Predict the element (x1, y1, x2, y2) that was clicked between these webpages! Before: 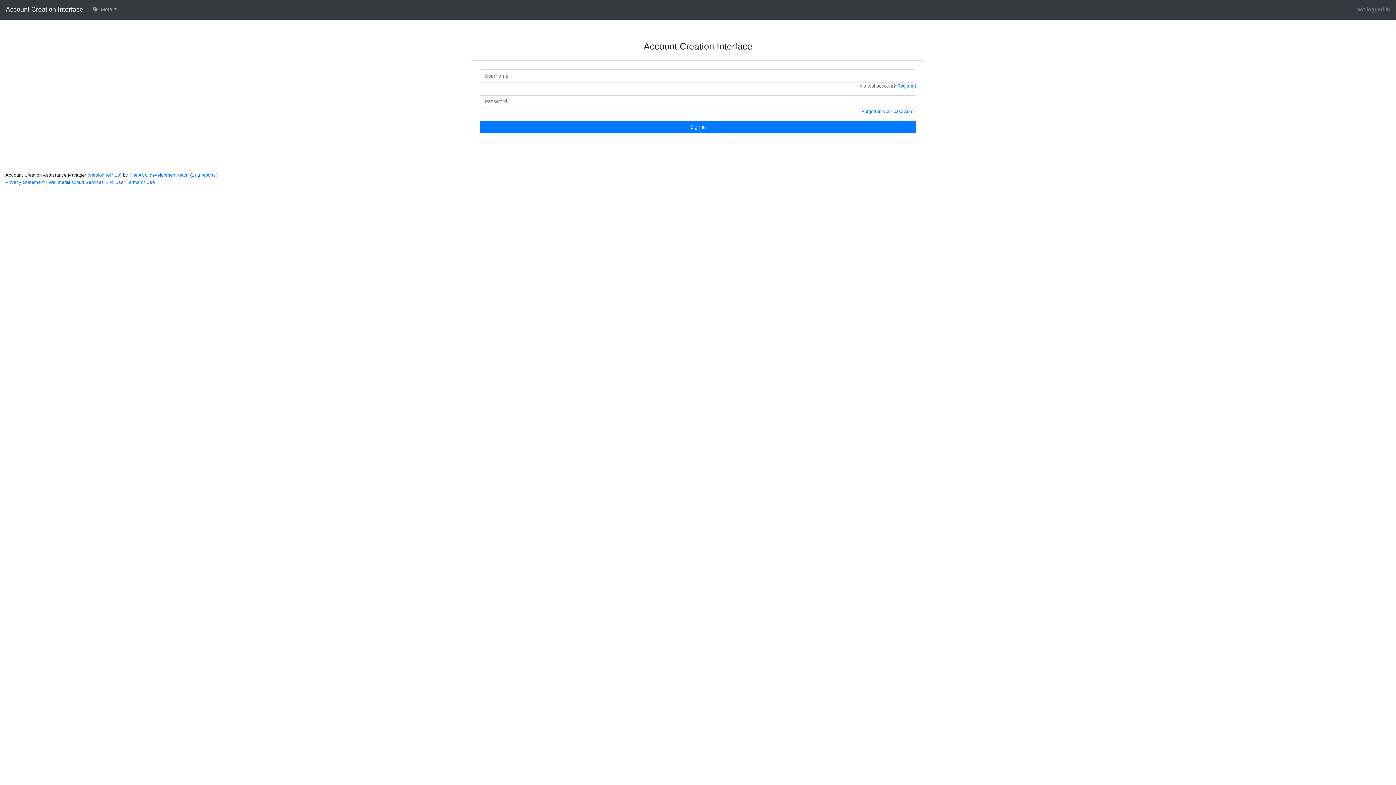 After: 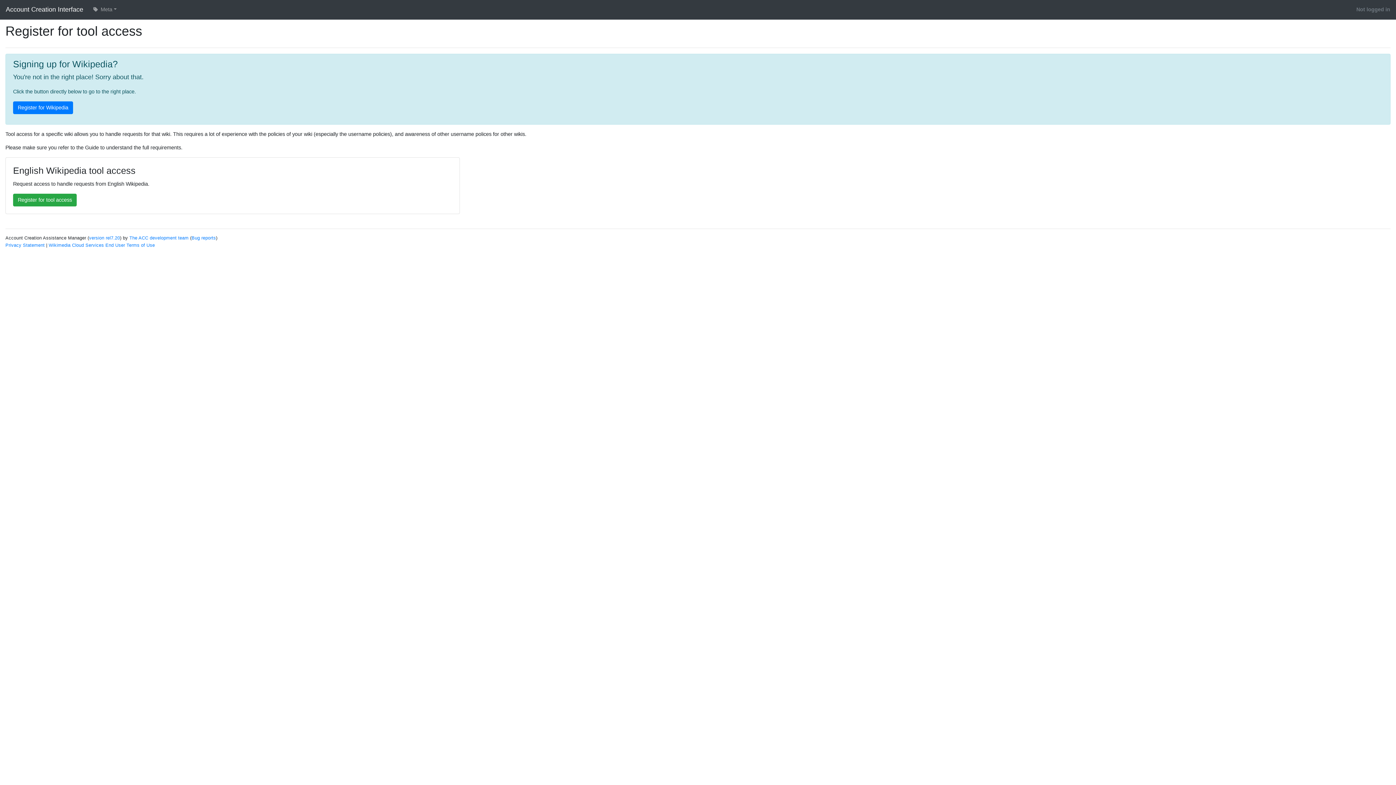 Action: bbox: (897, 83, 916, 88) label: Register!